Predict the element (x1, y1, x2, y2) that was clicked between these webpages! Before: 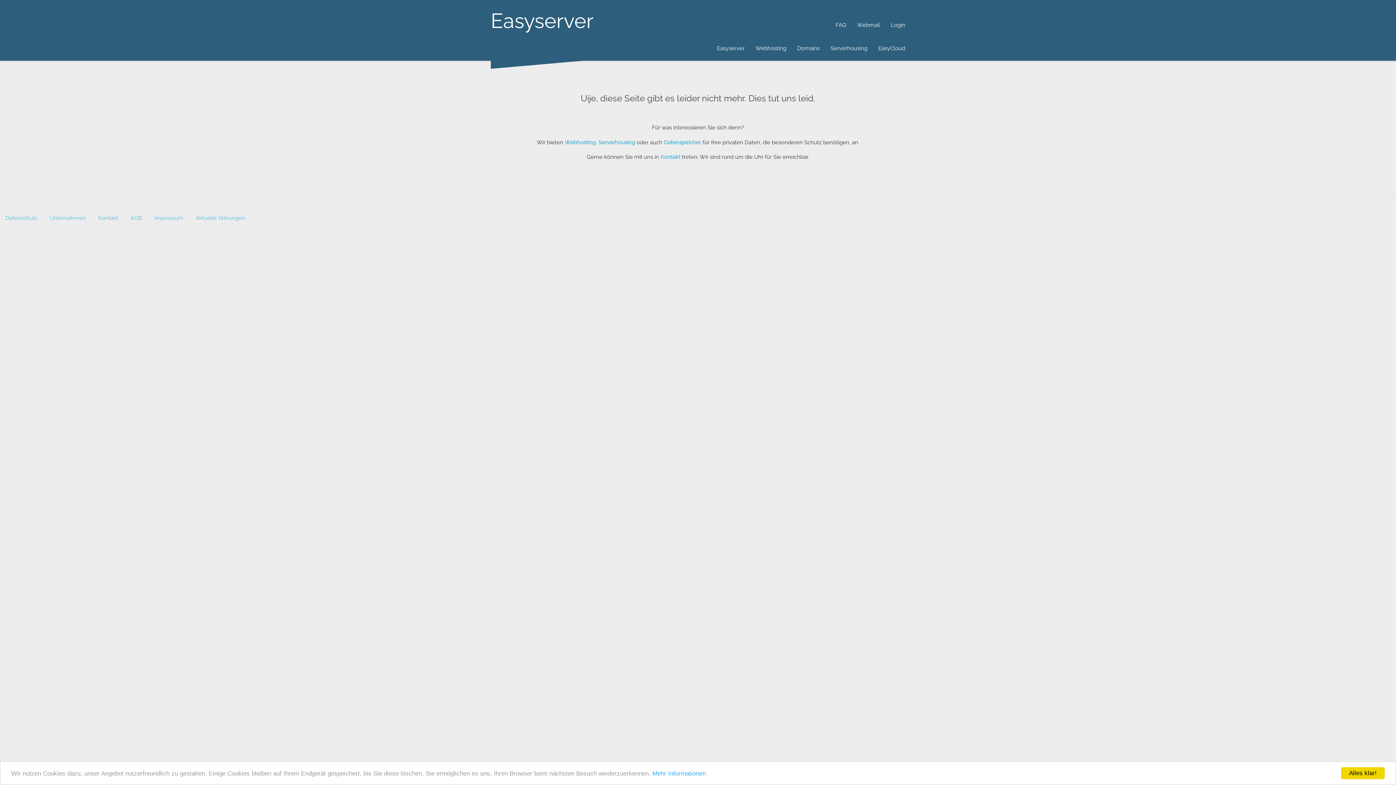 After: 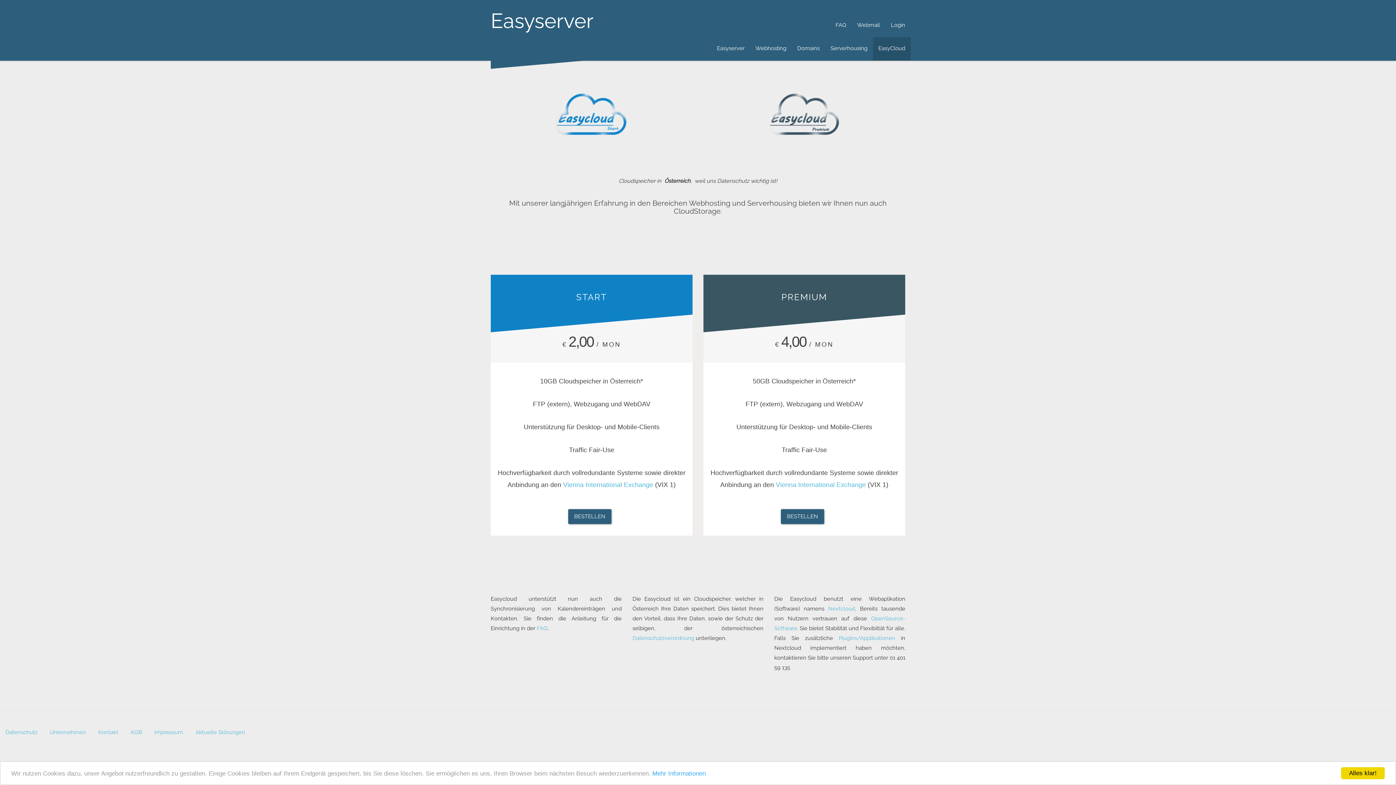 Action: label: EasyCloud bbox: (873, 36, 910, 60)